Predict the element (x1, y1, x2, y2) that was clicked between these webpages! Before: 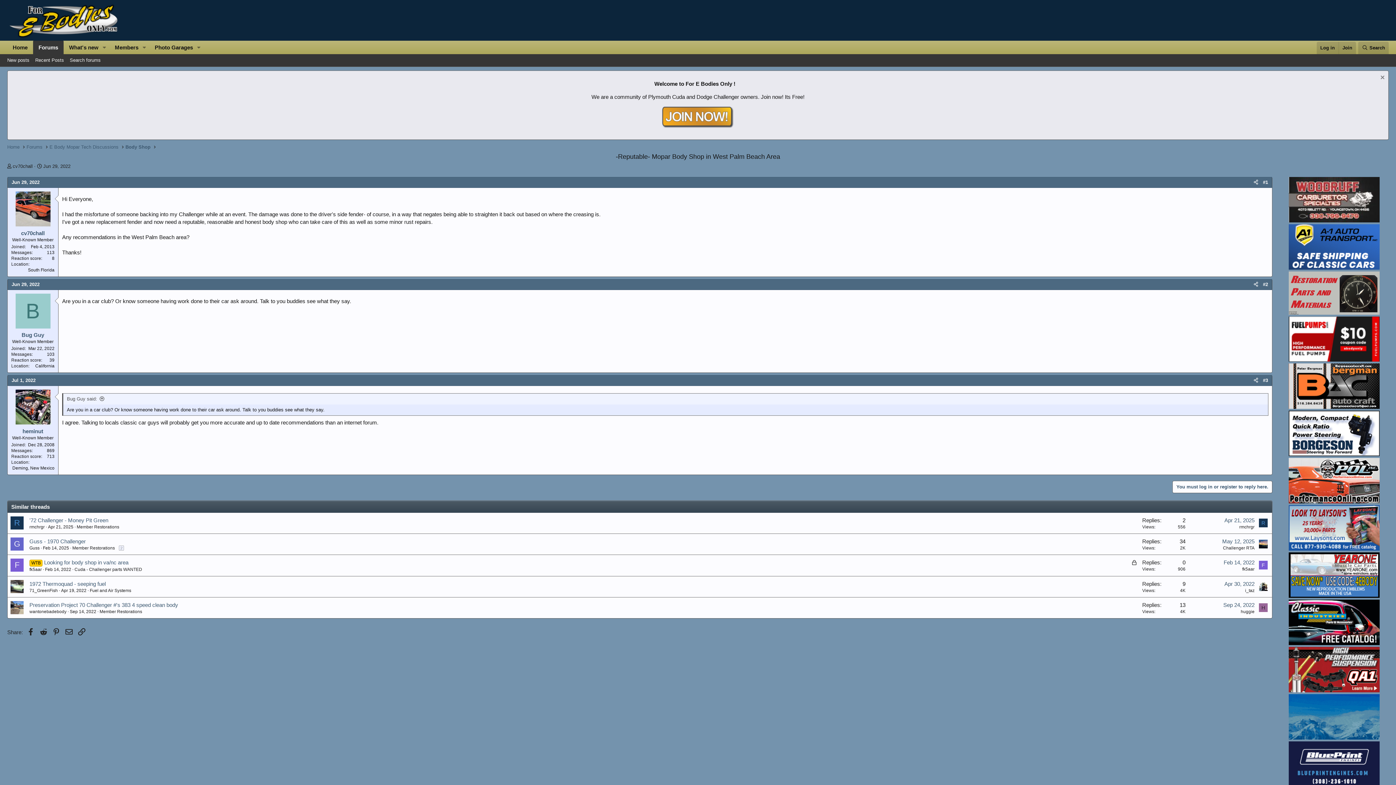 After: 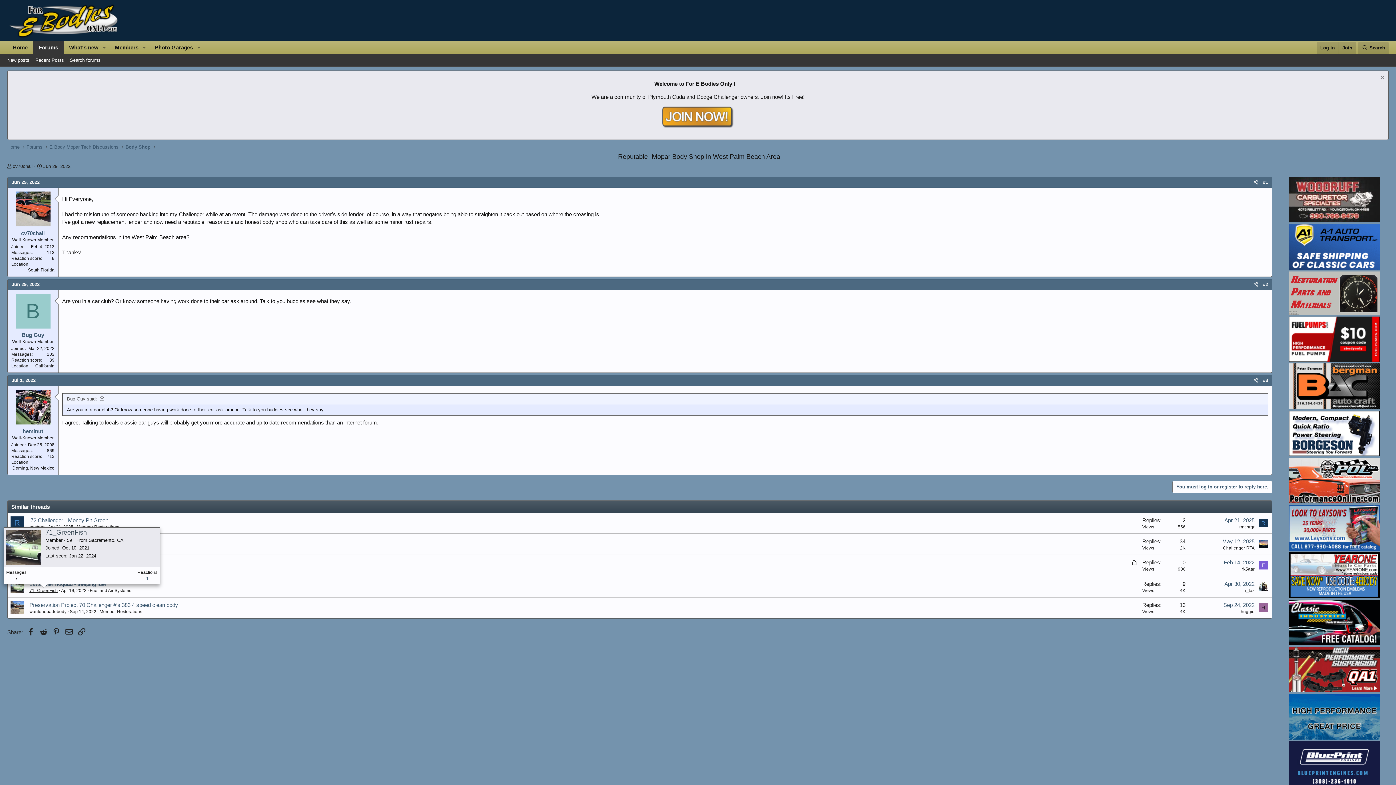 Action: label: 71_GreenFish bbox: (29, 588, 57, 593)